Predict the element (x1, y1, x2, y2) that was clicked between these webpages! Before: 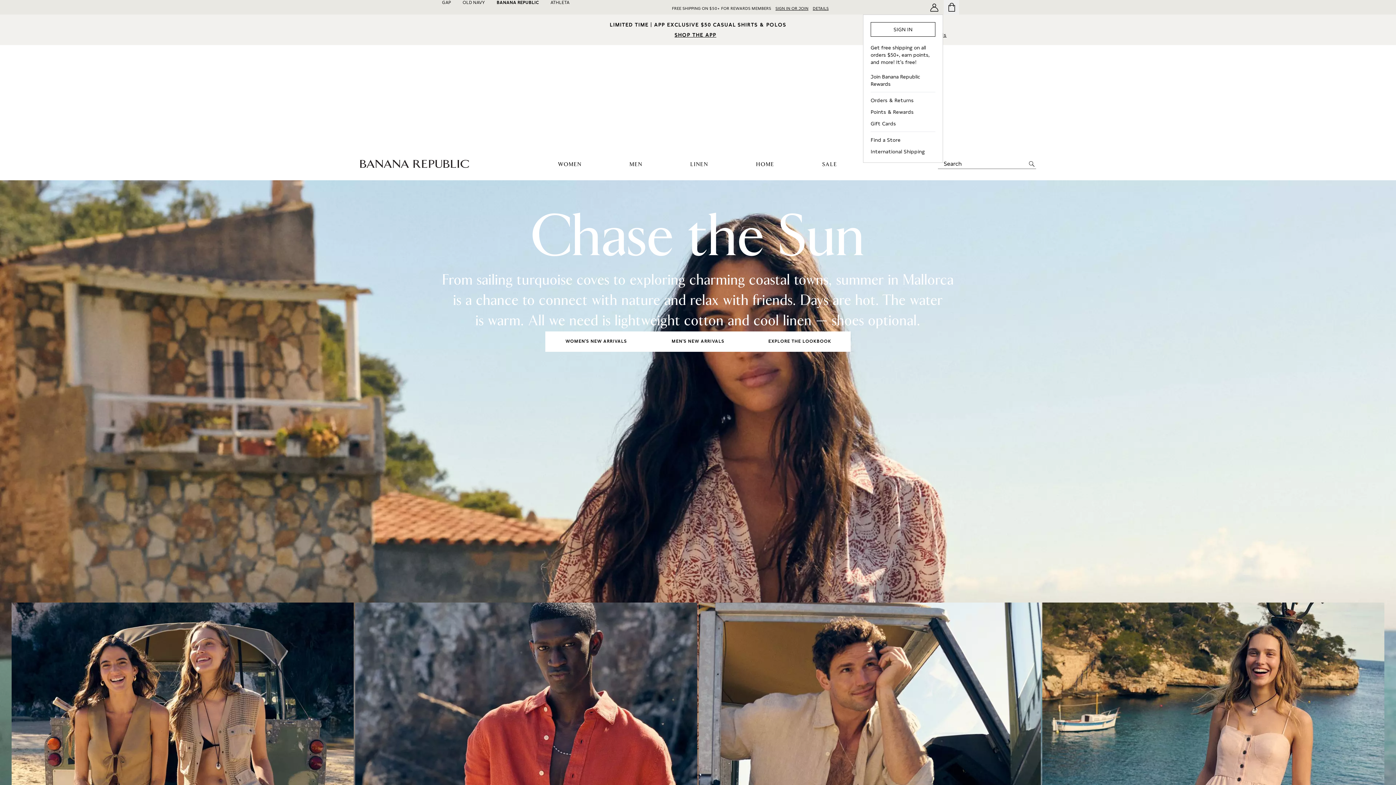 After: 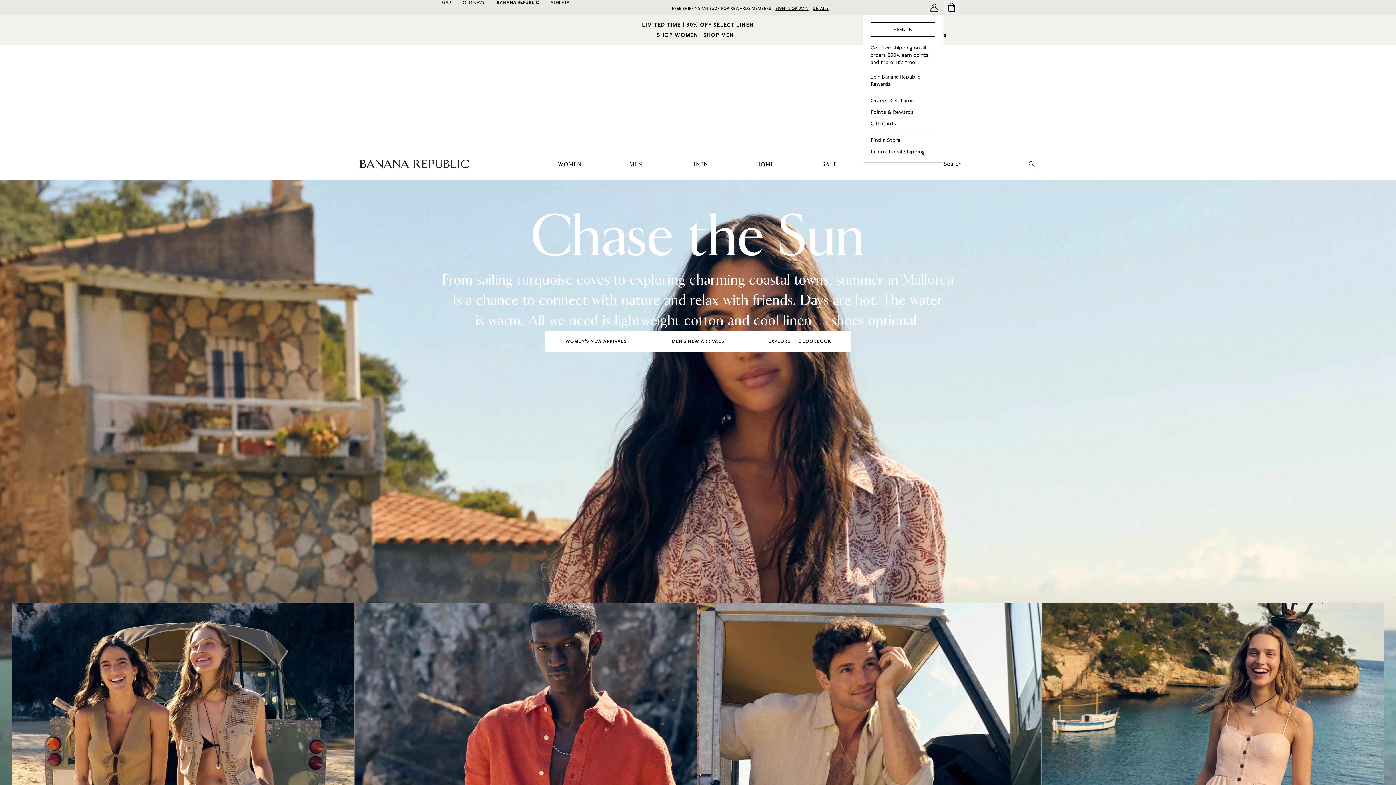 Action: bbox: (360, 159, 469, 166)